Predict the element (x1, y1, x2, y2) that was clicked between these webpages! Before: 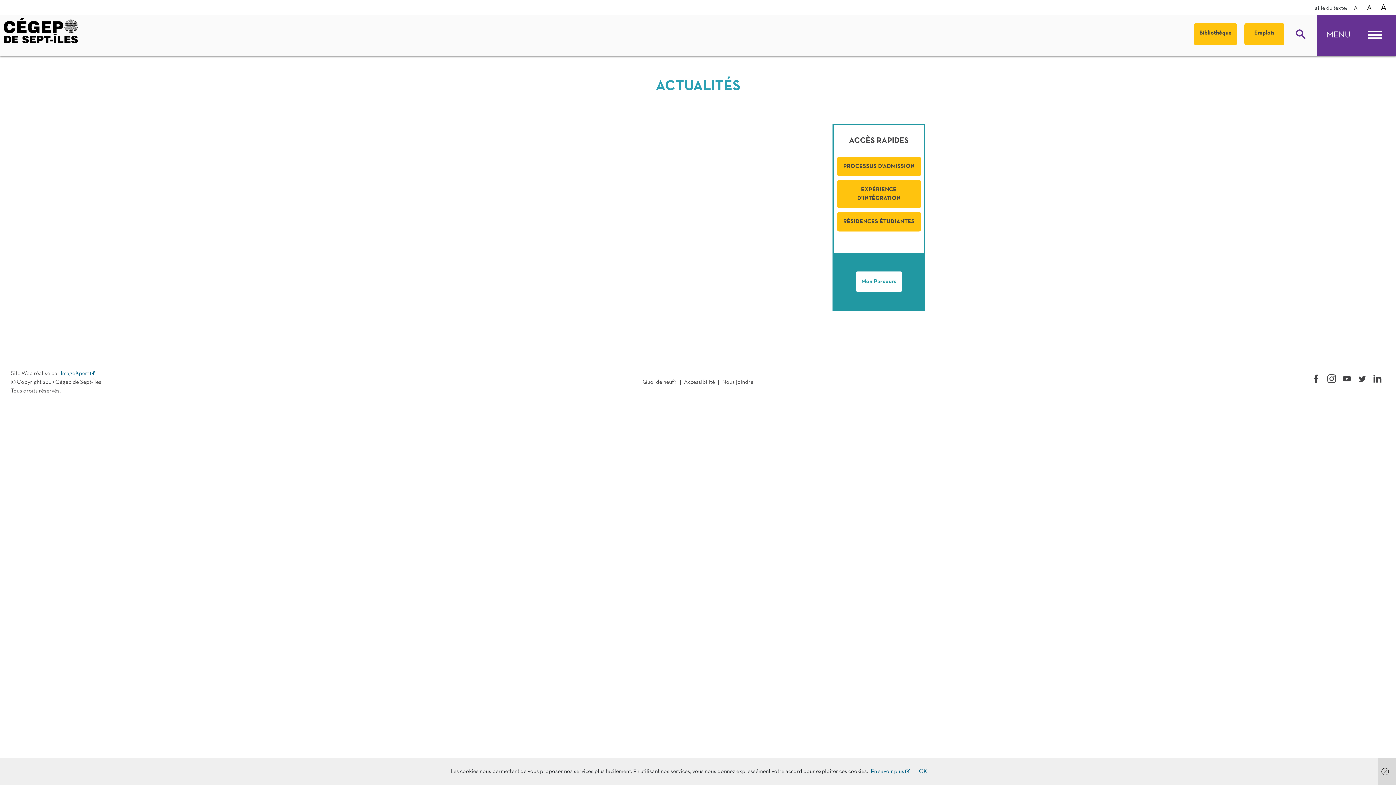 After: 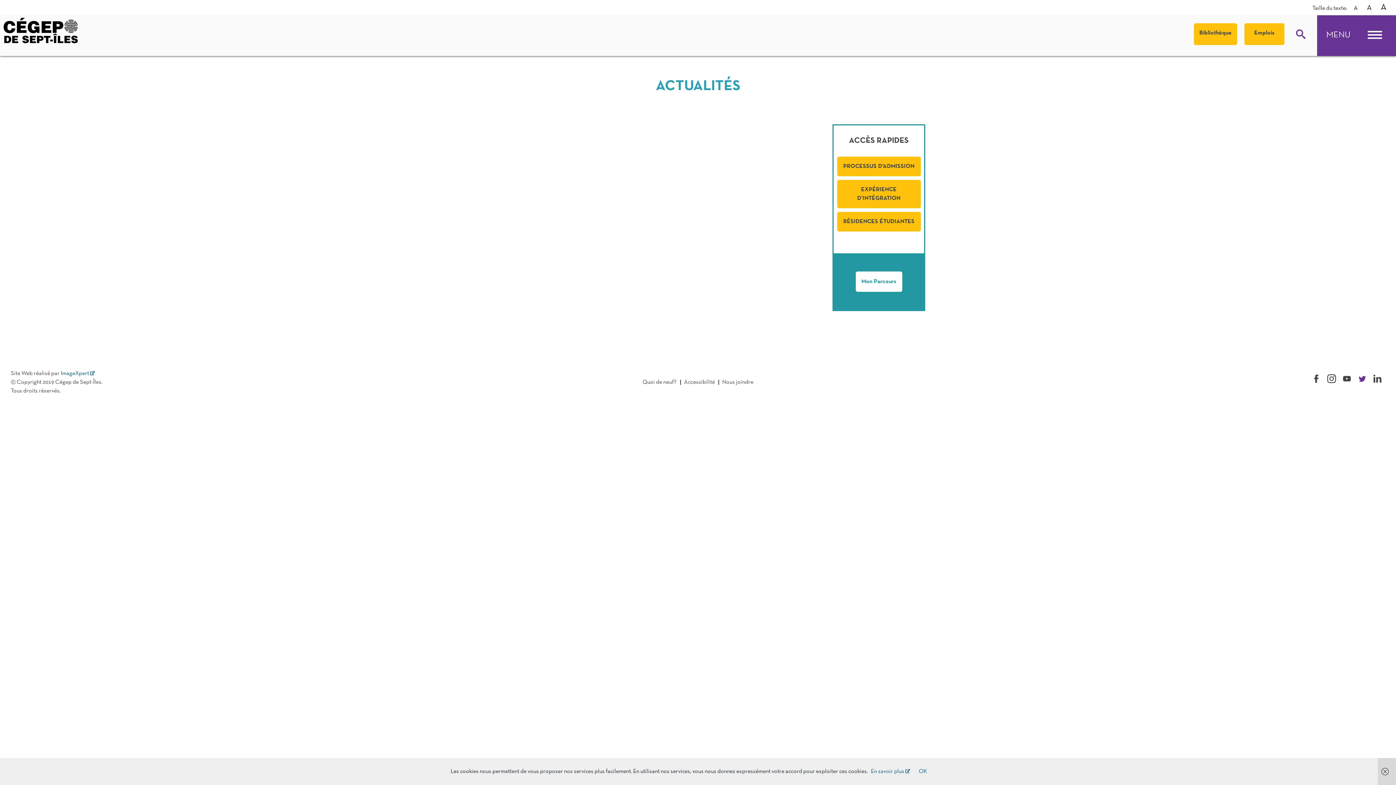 Action: bbox: (1356, 371, 1368, 386)